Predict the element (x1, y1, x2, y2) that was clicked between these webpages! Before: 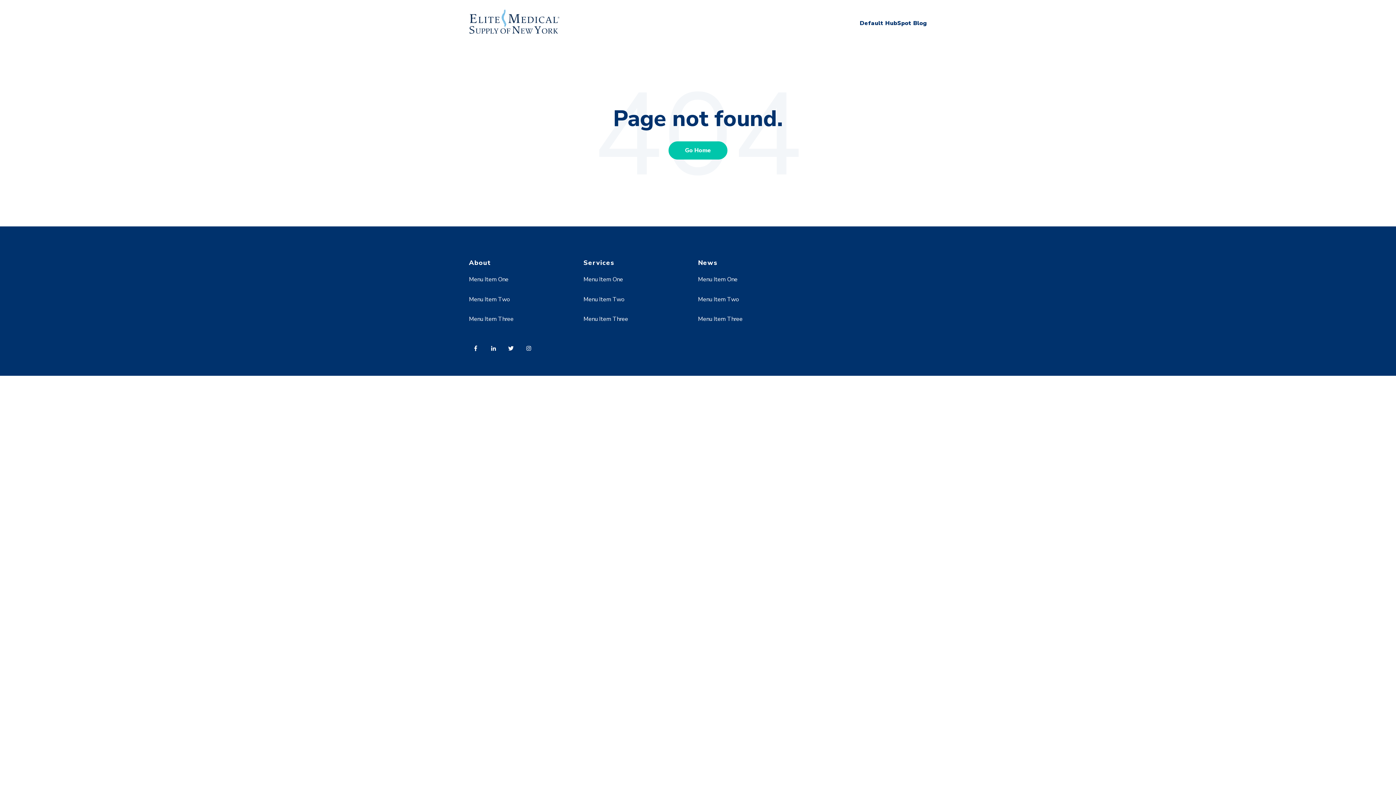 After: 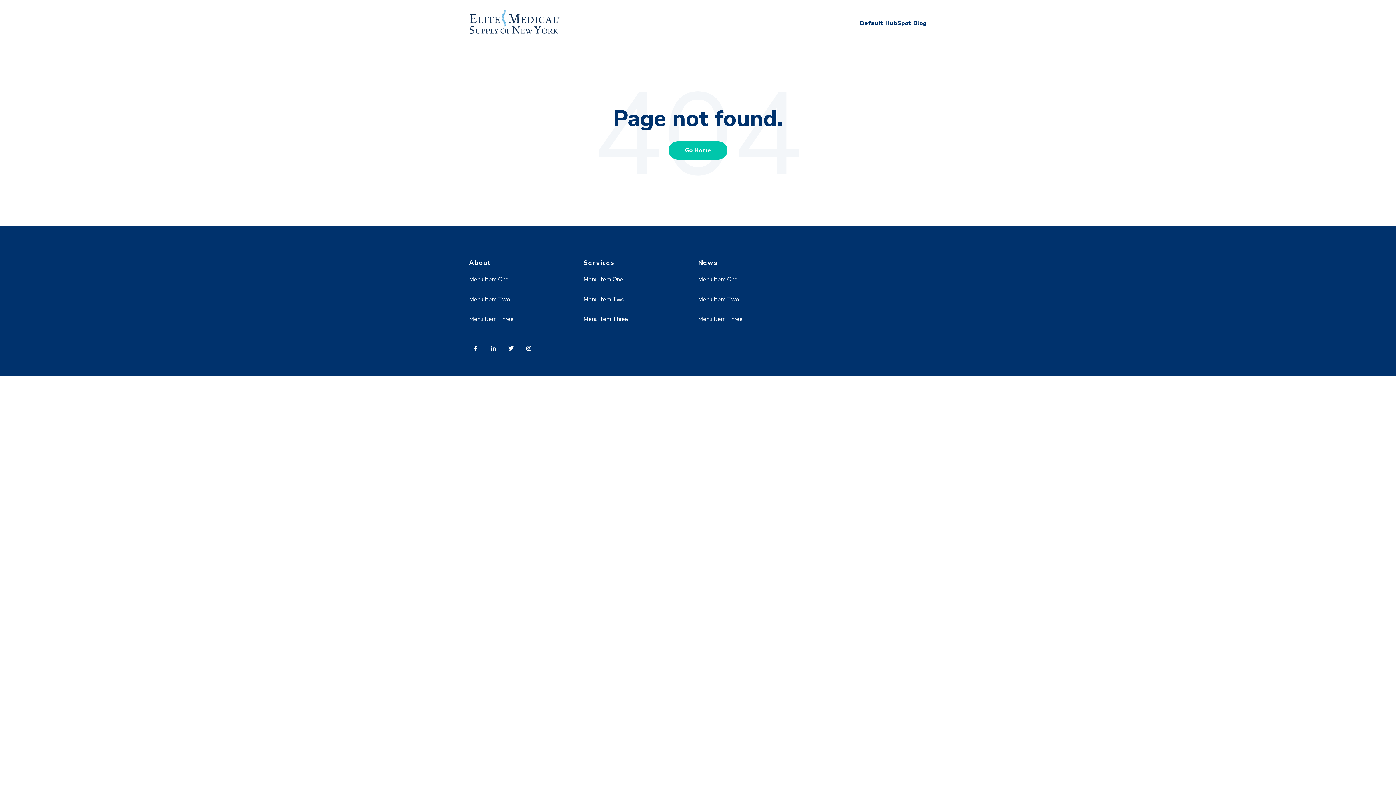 Action: bbox: (522, 340, 539, 359)